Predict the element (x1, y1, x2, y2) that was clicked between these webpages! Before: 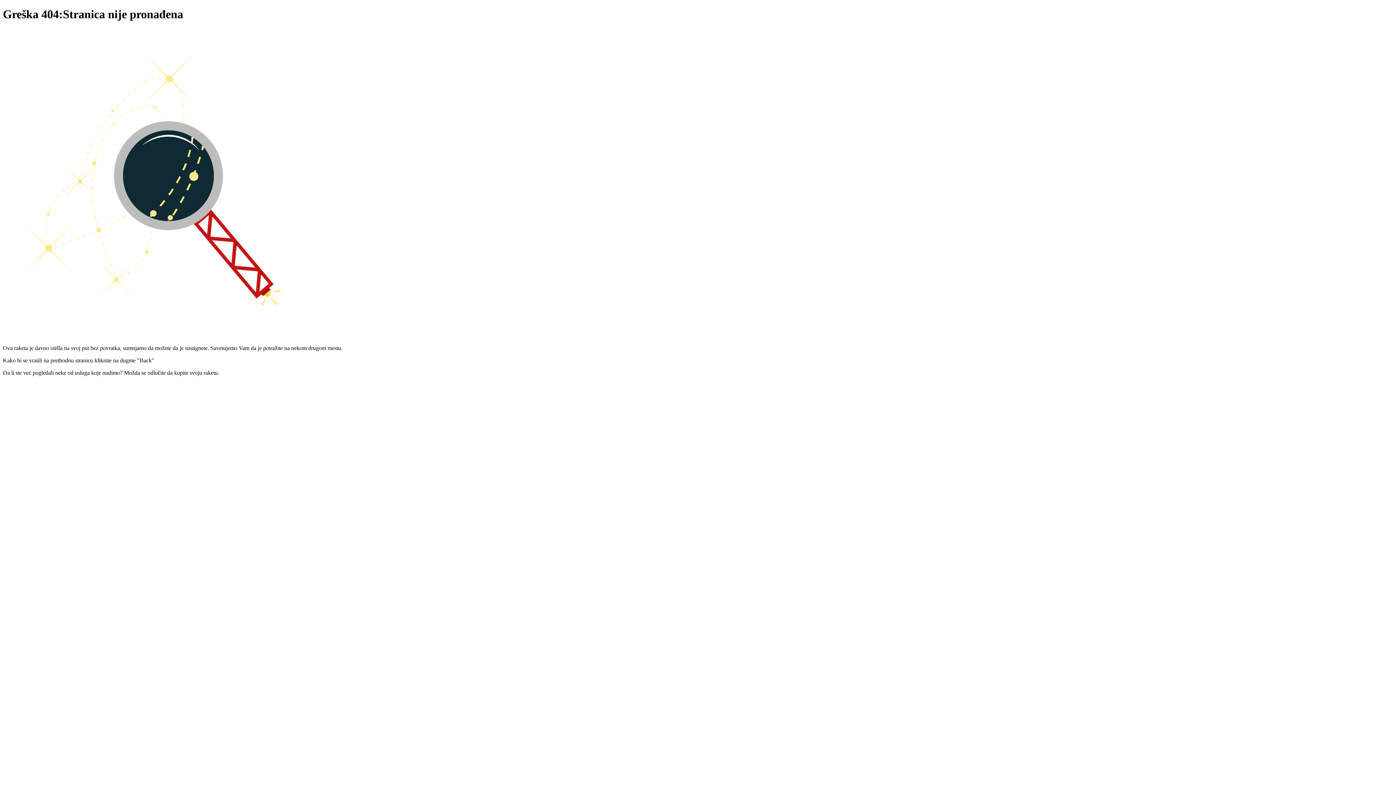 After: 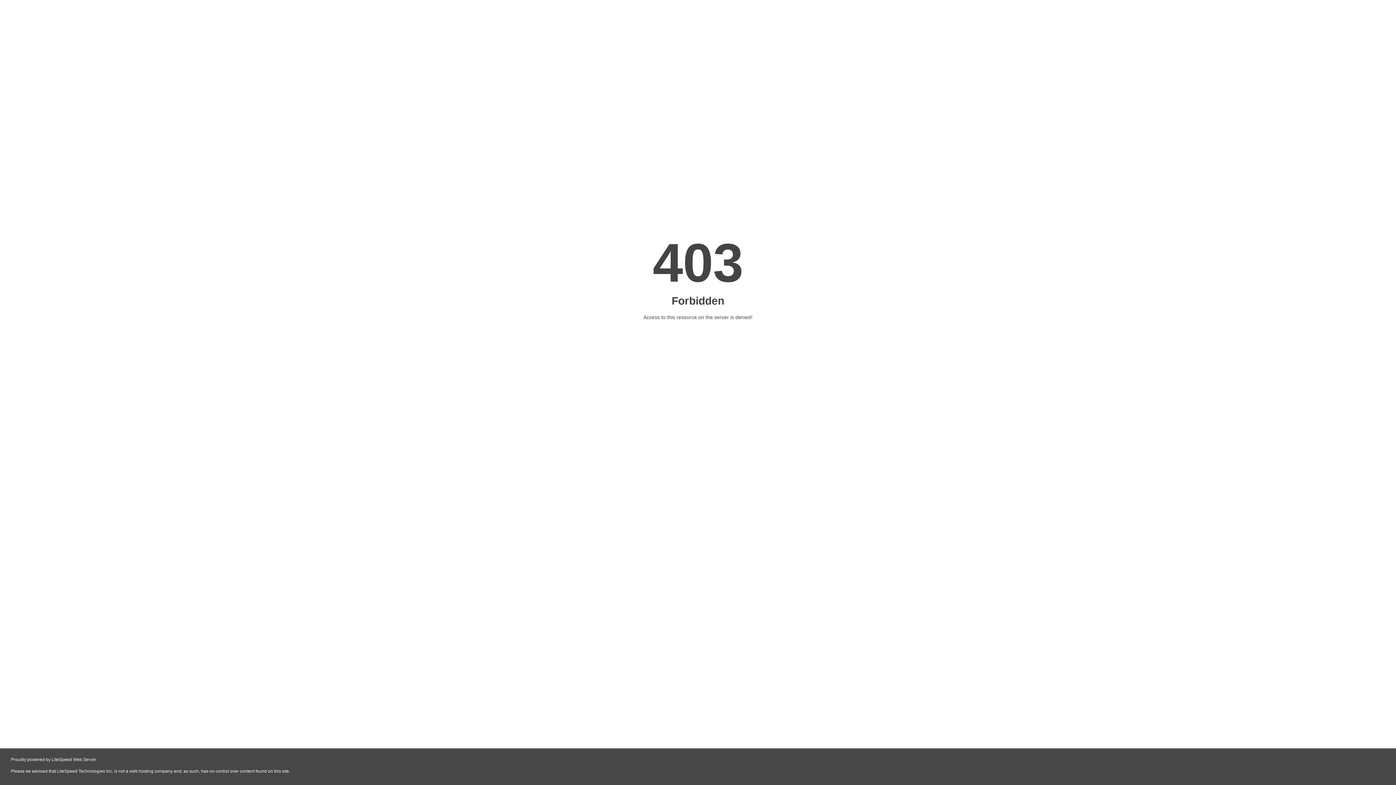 Action: bbox: (669, 393, 727, 399)